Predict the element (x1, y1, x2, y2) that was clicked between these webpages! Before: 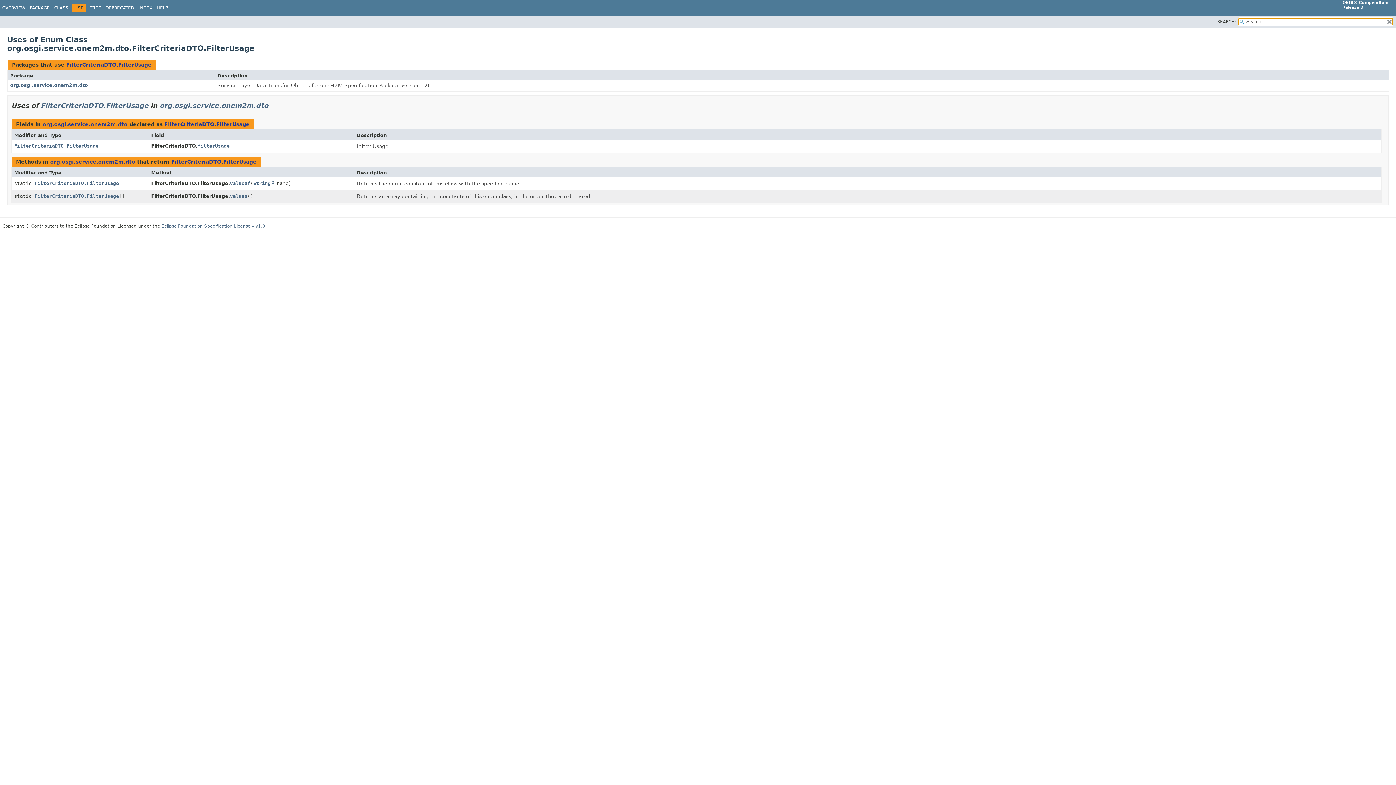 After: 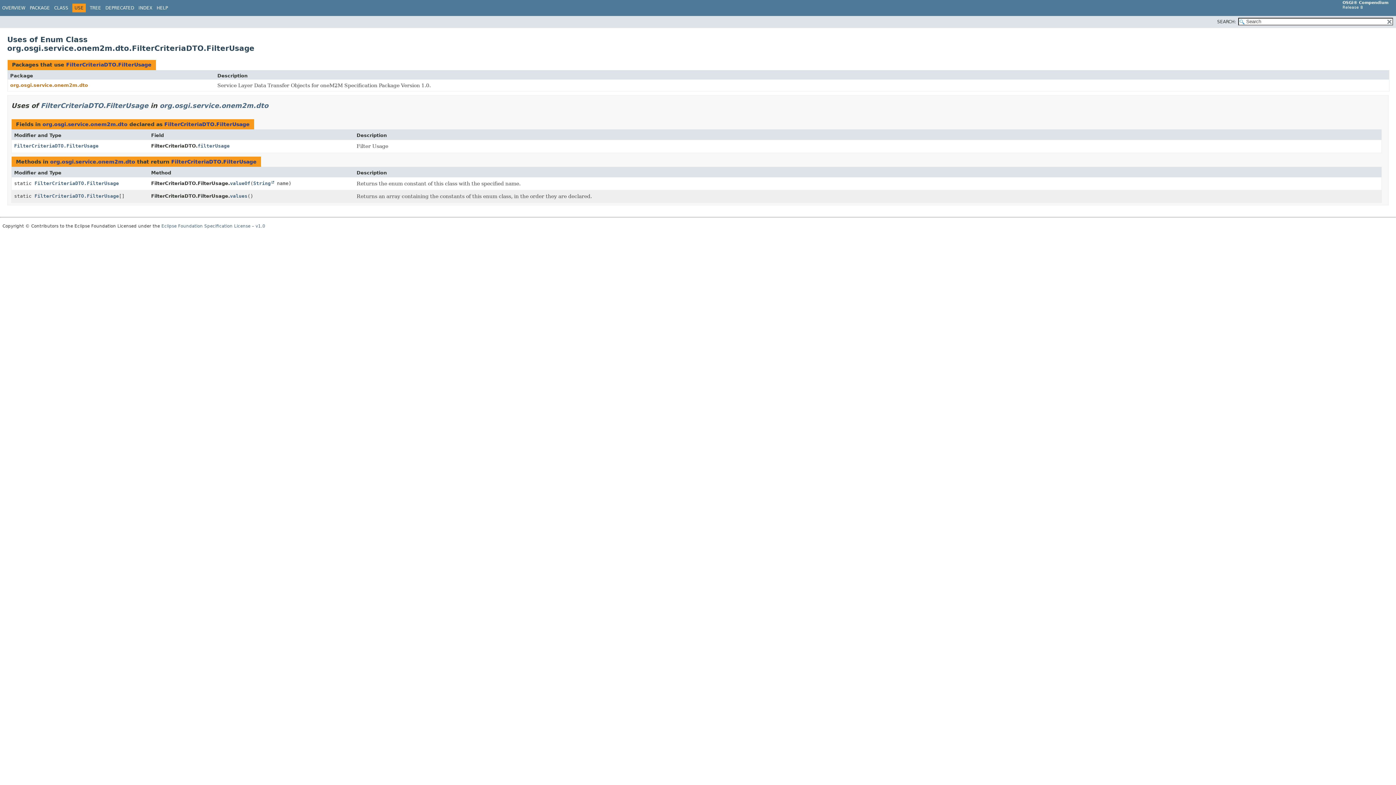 Action: label: org.osgi.service.onem2m.dto bbox: (10, 82, 88, 87)